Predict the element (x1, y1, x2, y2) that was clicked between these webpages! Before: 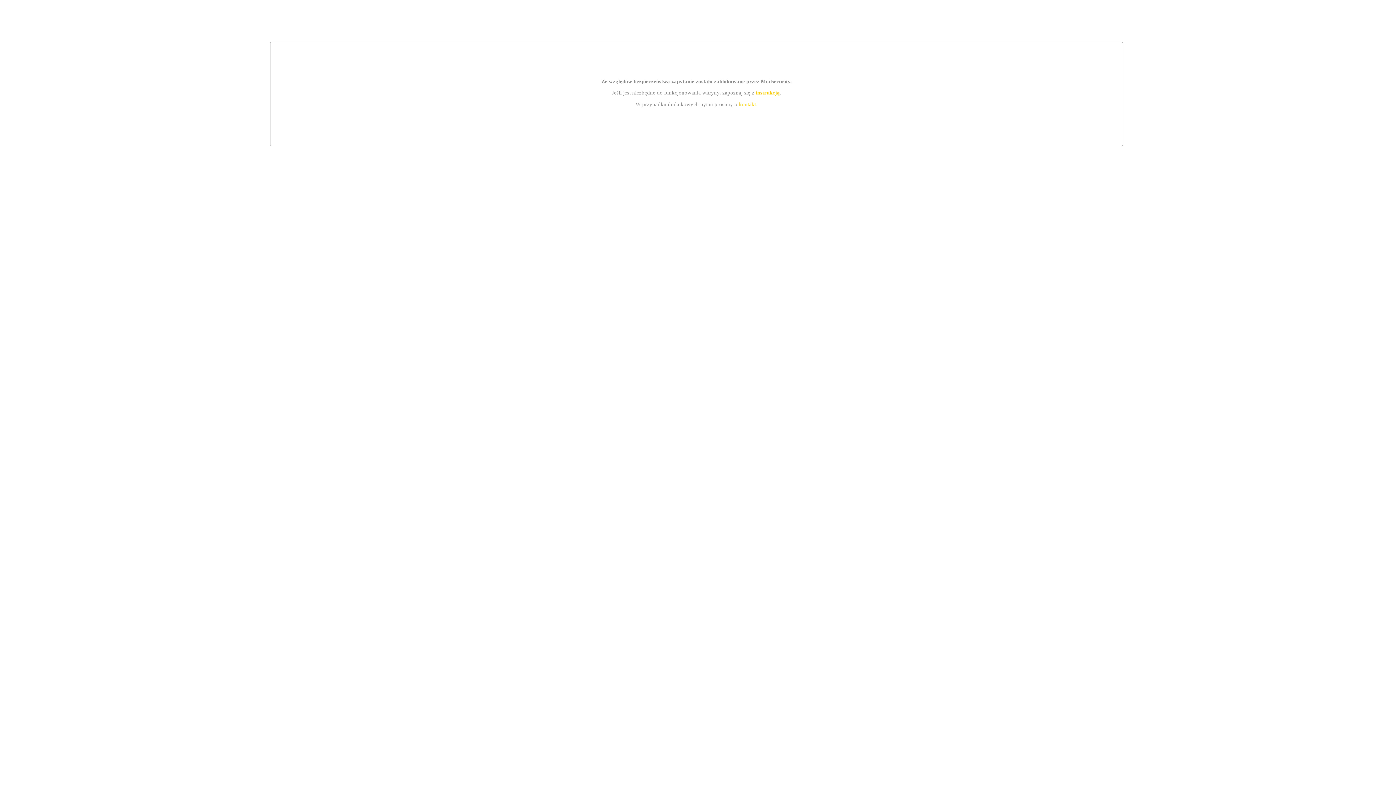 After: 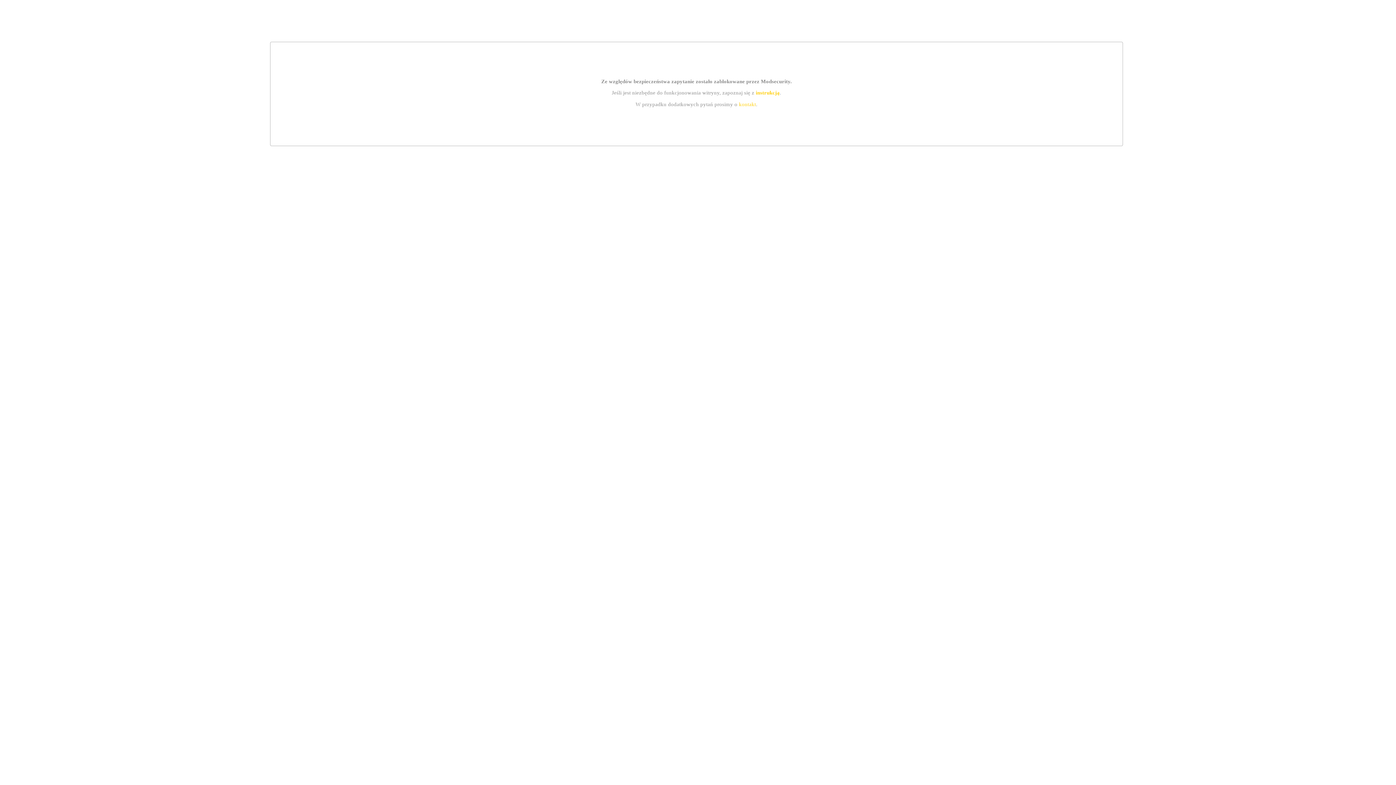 Action: label: kontakt bbox: (739, 101, 756, 107)